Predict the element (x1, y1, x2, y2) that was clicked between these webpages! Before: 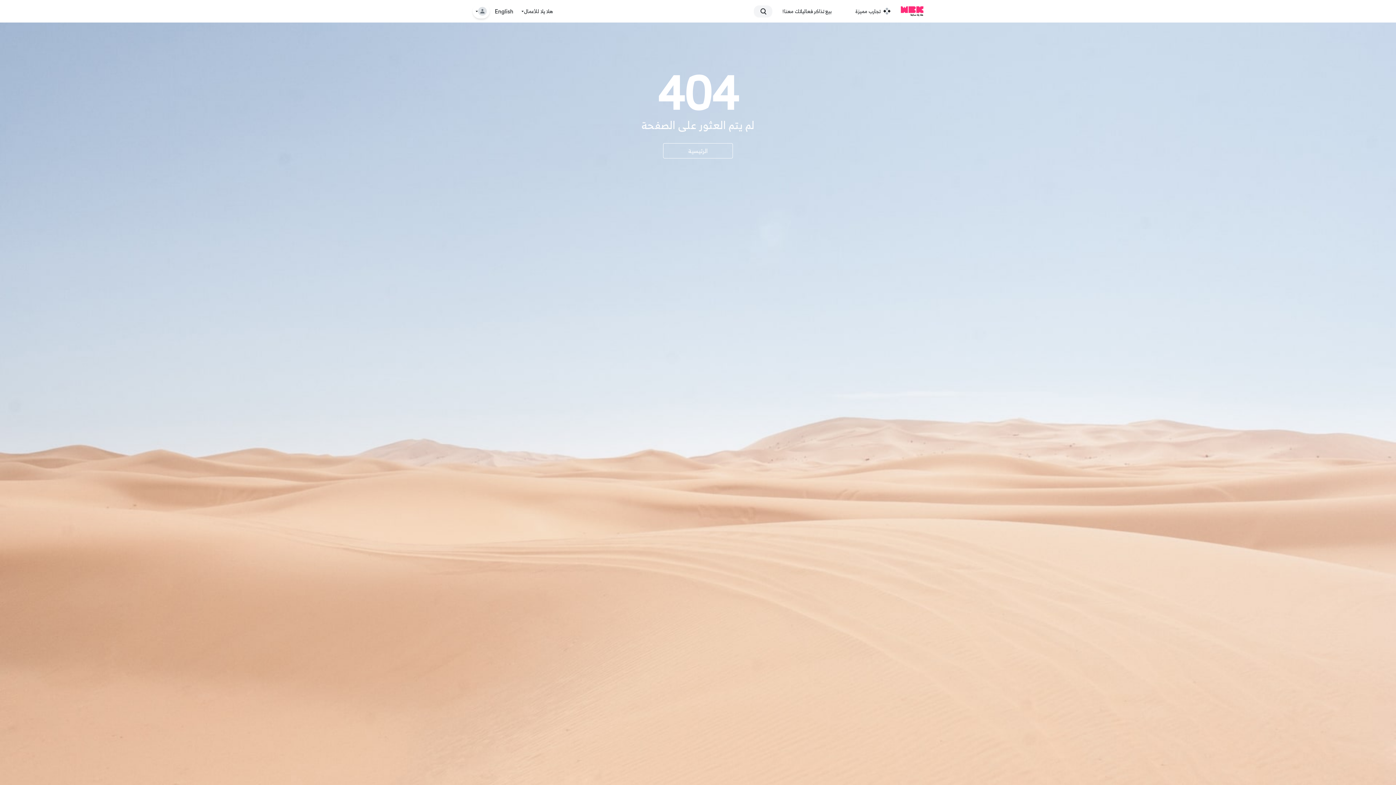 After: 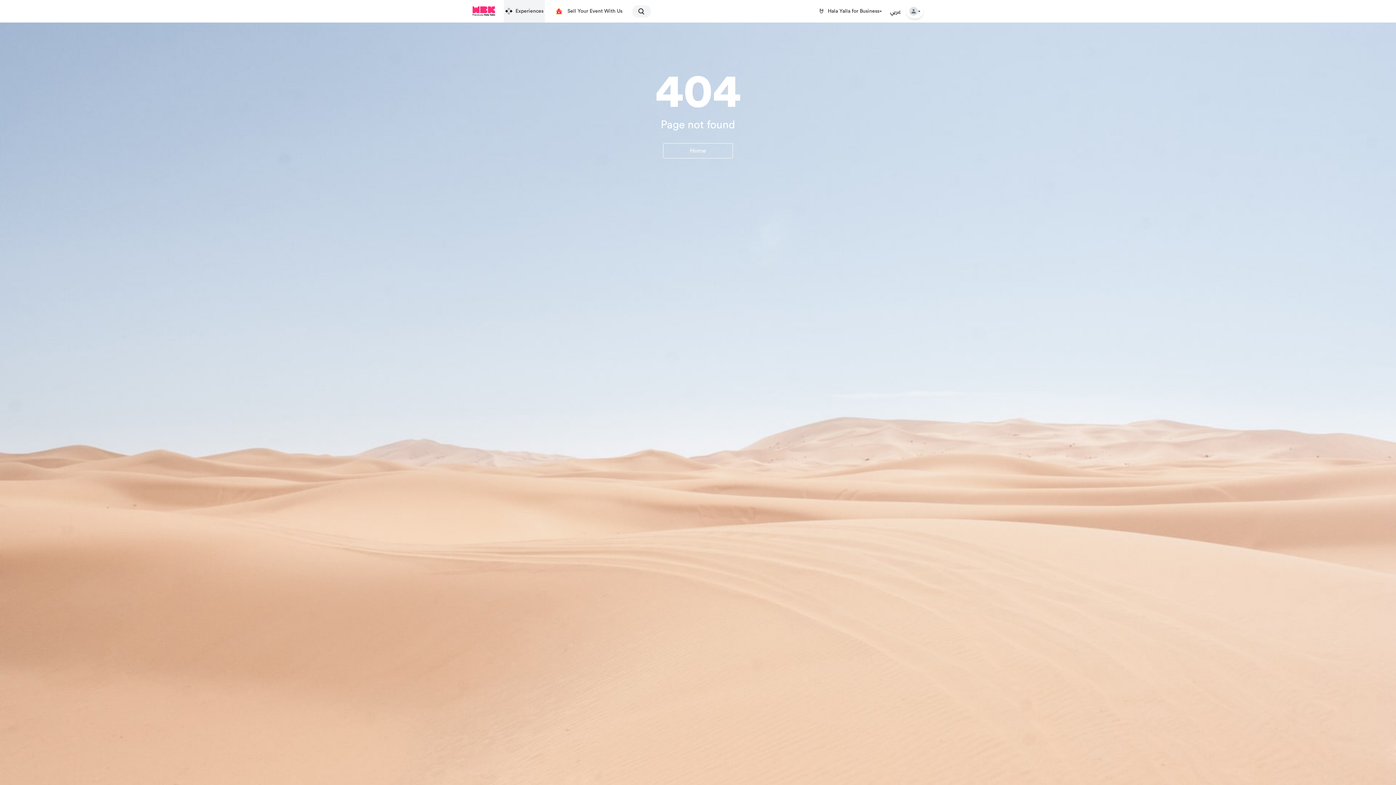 Action: bbox: (494, 8, 513, 14) label: English